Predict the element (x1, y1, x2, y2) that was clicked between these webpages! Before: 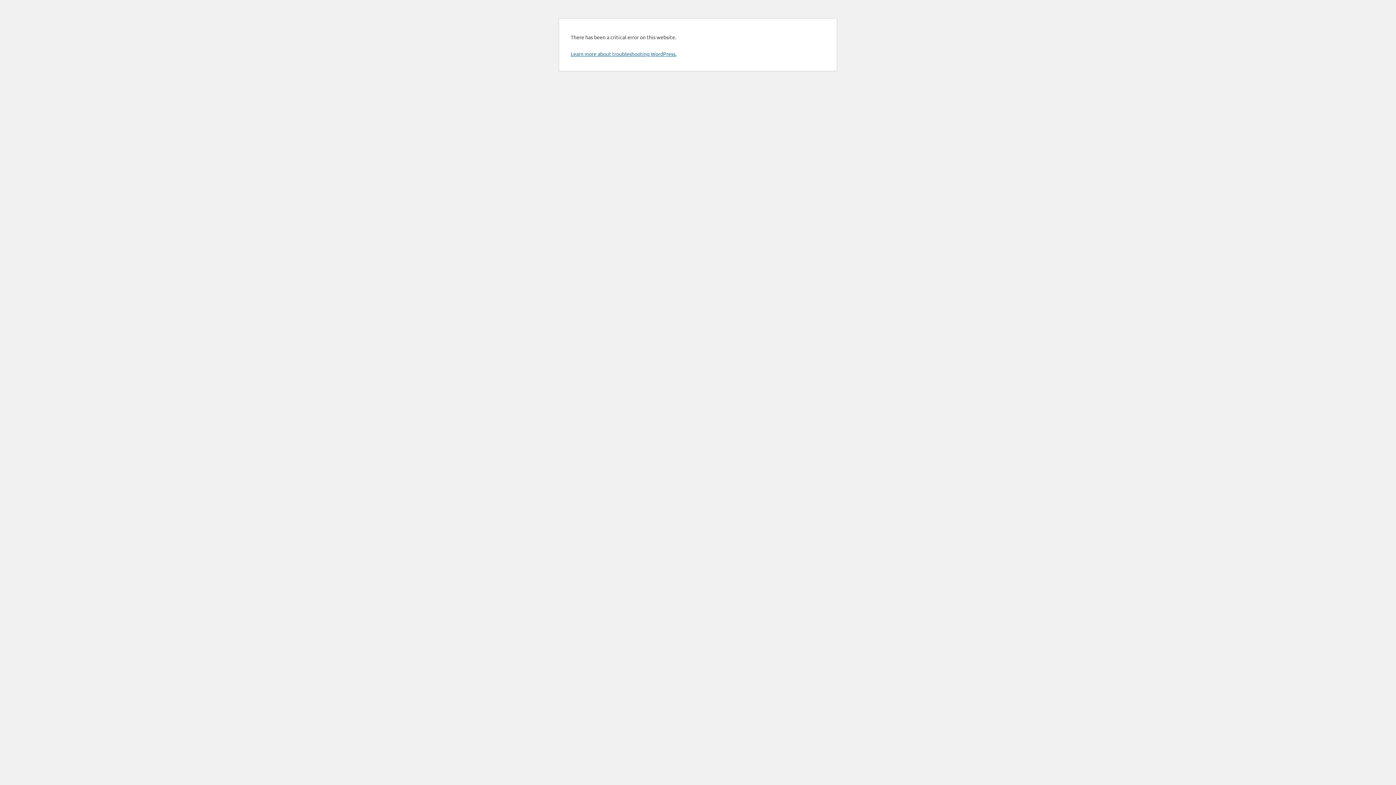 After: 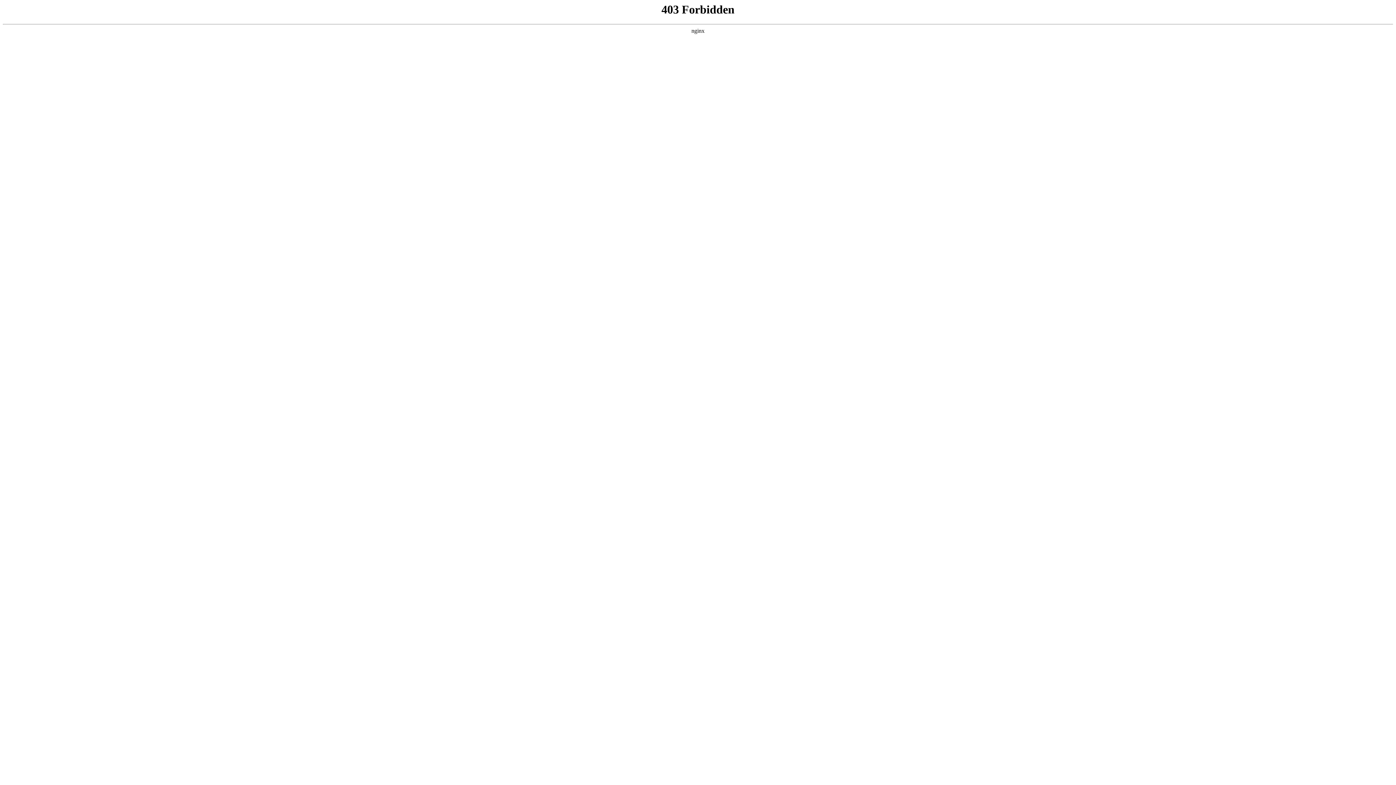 Action: bbox: (570, 50, 676, 57) label: Learn more about troubleshooting WordPress.